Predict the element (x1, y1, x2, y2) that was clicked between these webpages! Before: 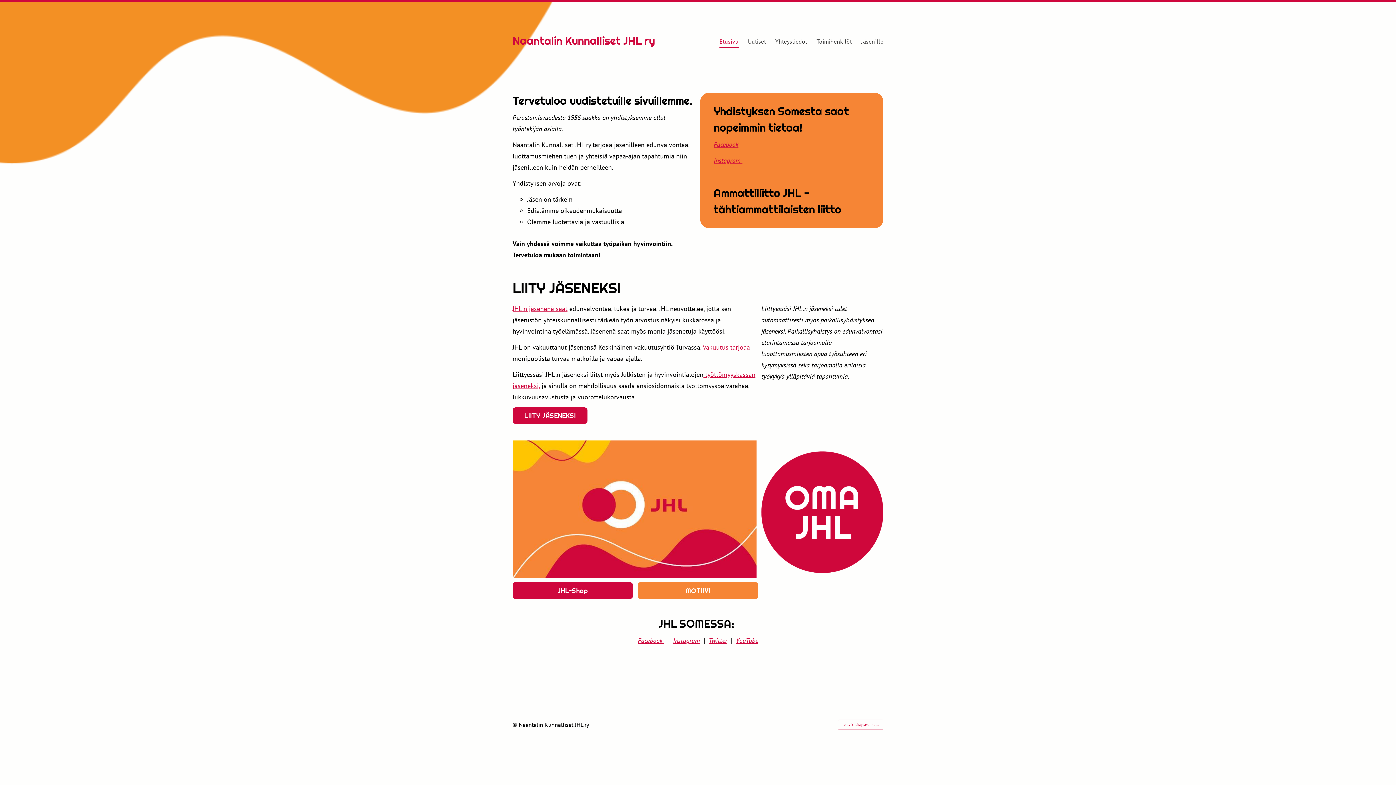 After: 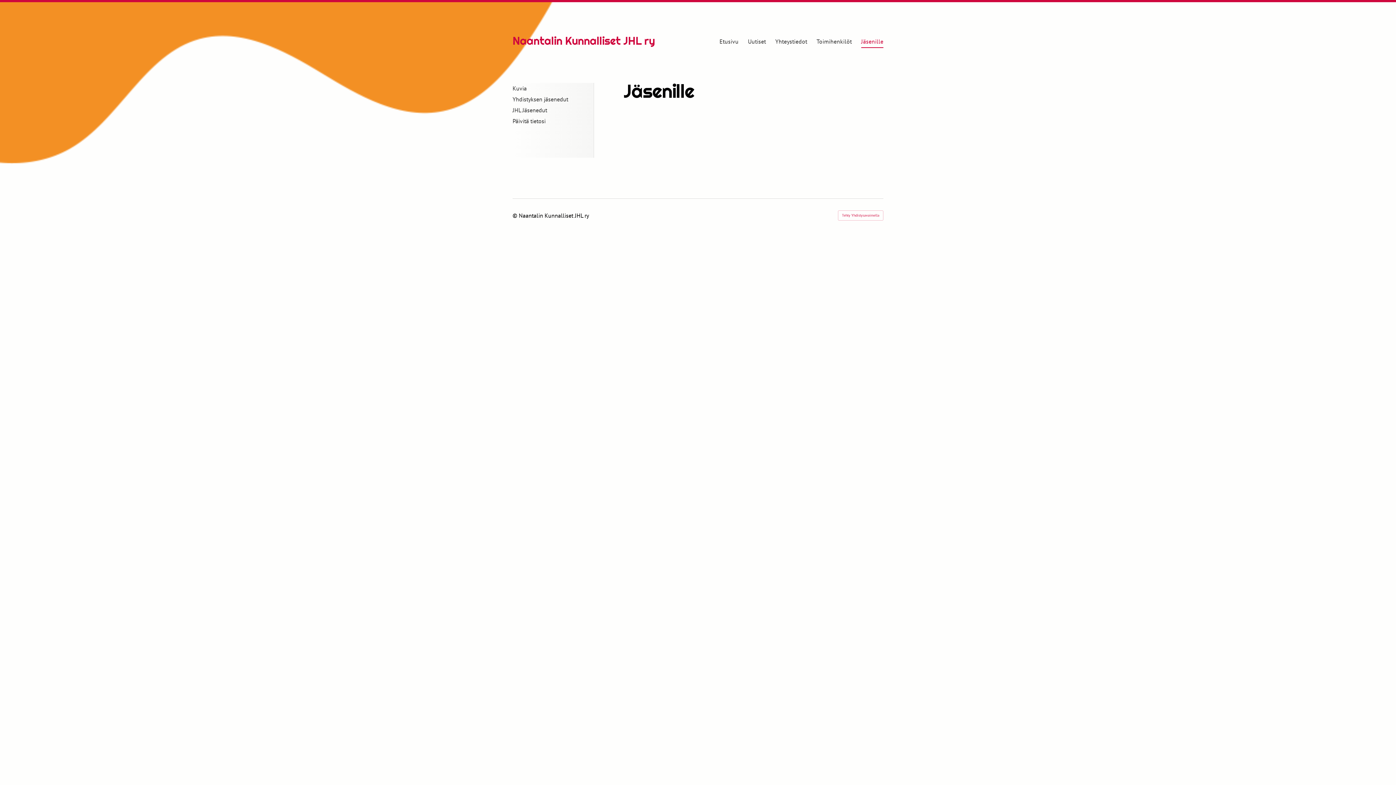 Action: bbox: (861, 35, 883, 48) label: Jäsenille